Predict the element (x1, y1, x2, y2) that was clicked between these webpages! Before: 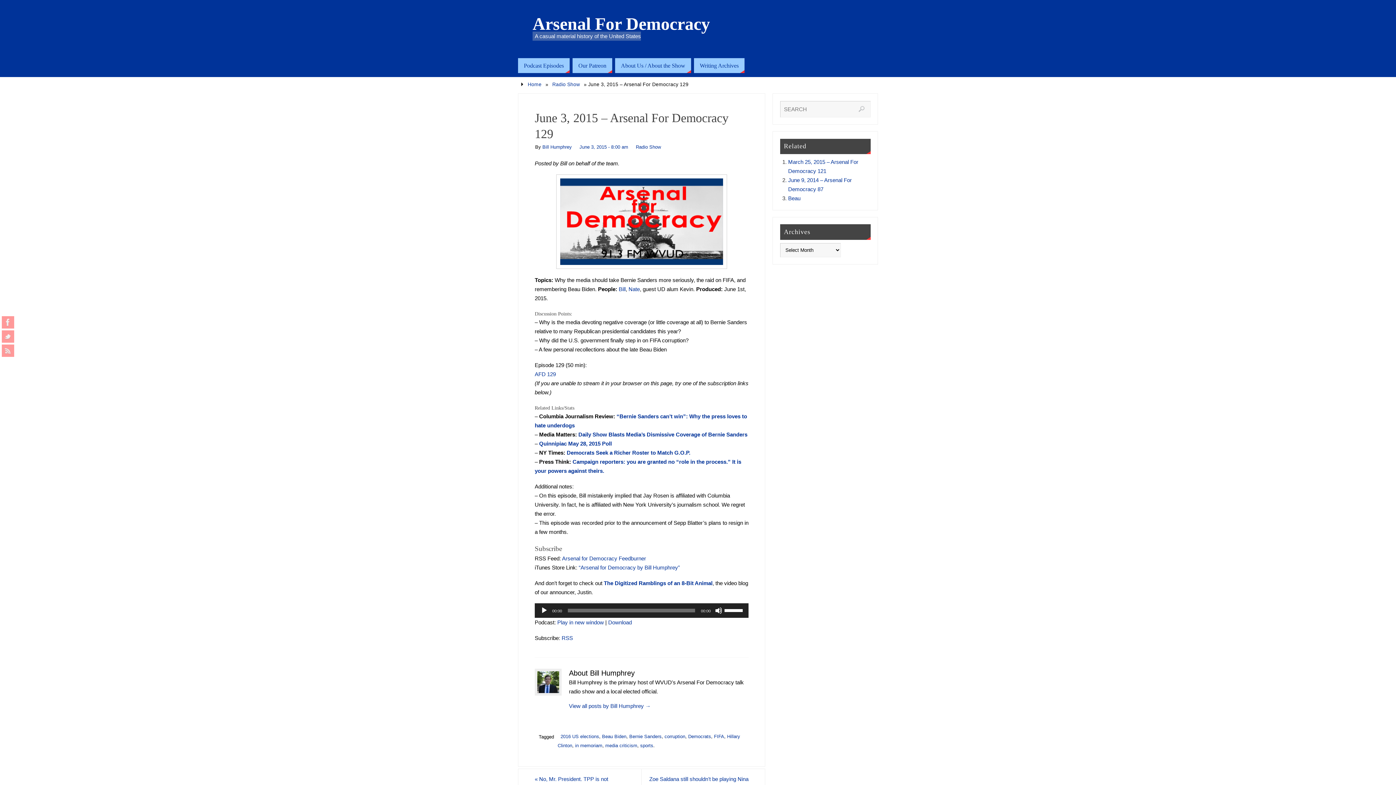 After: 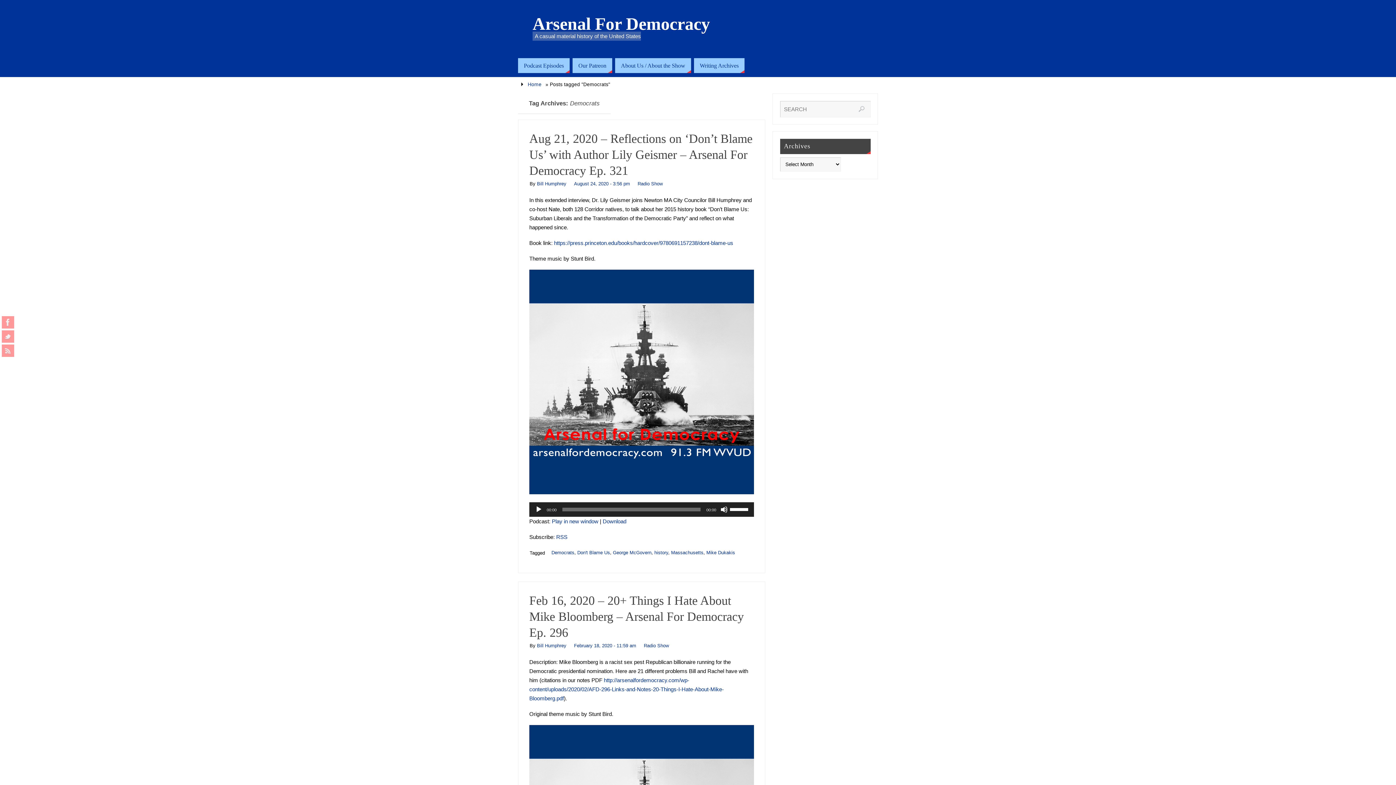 Action: bbox: (688, 734, 711, 739) label: Democrats